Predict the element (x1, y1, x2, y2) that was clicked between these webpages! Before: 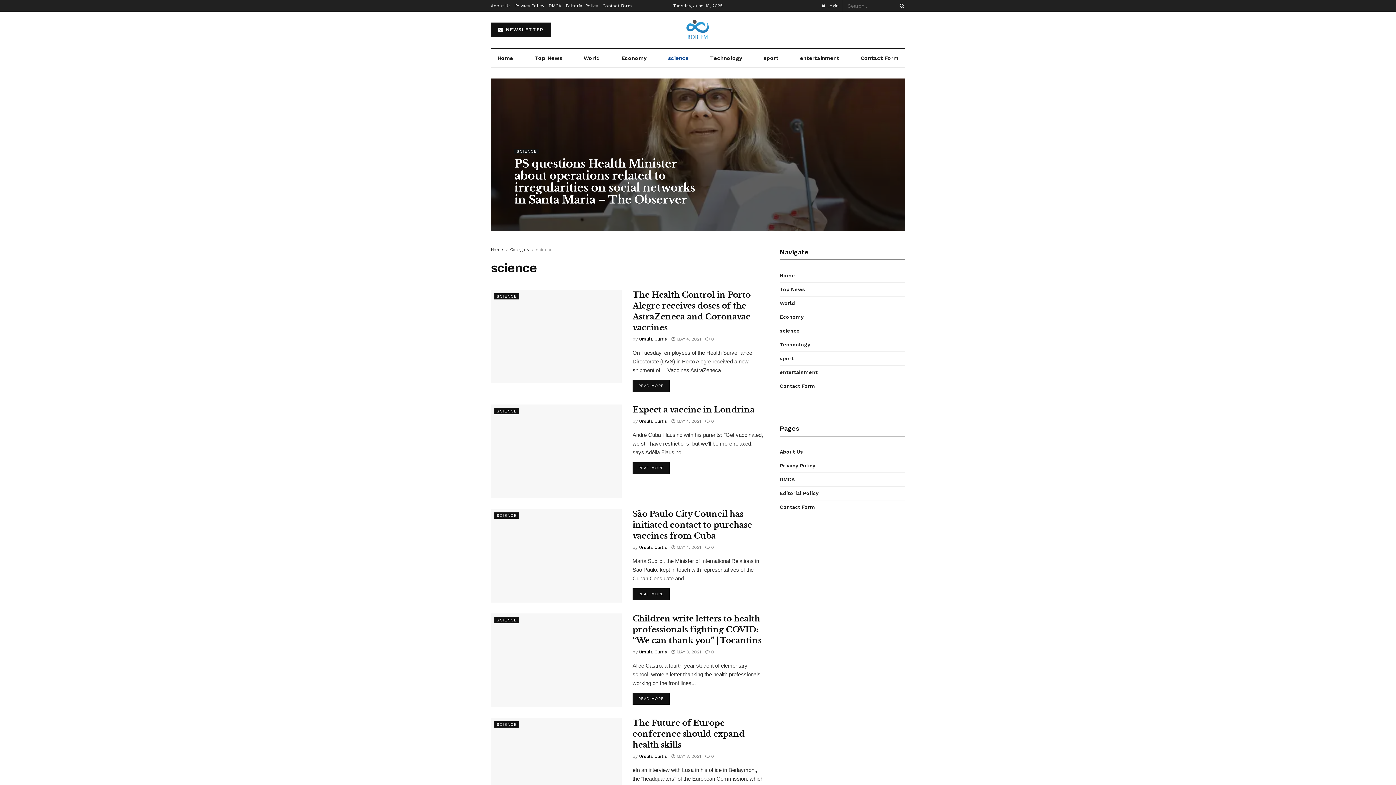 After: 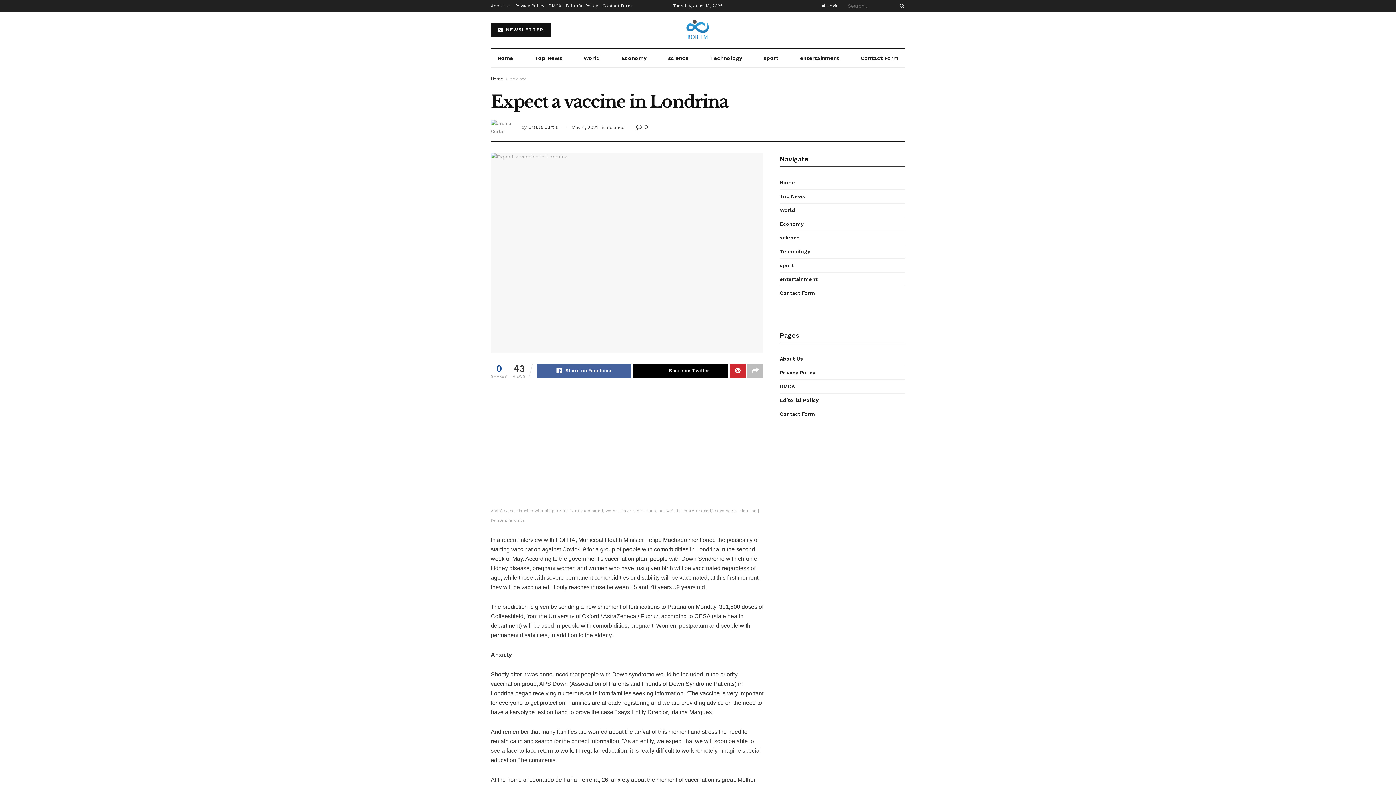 Action: label:  MAY 4, 2021 bbox: (671, 418, 701, 424)